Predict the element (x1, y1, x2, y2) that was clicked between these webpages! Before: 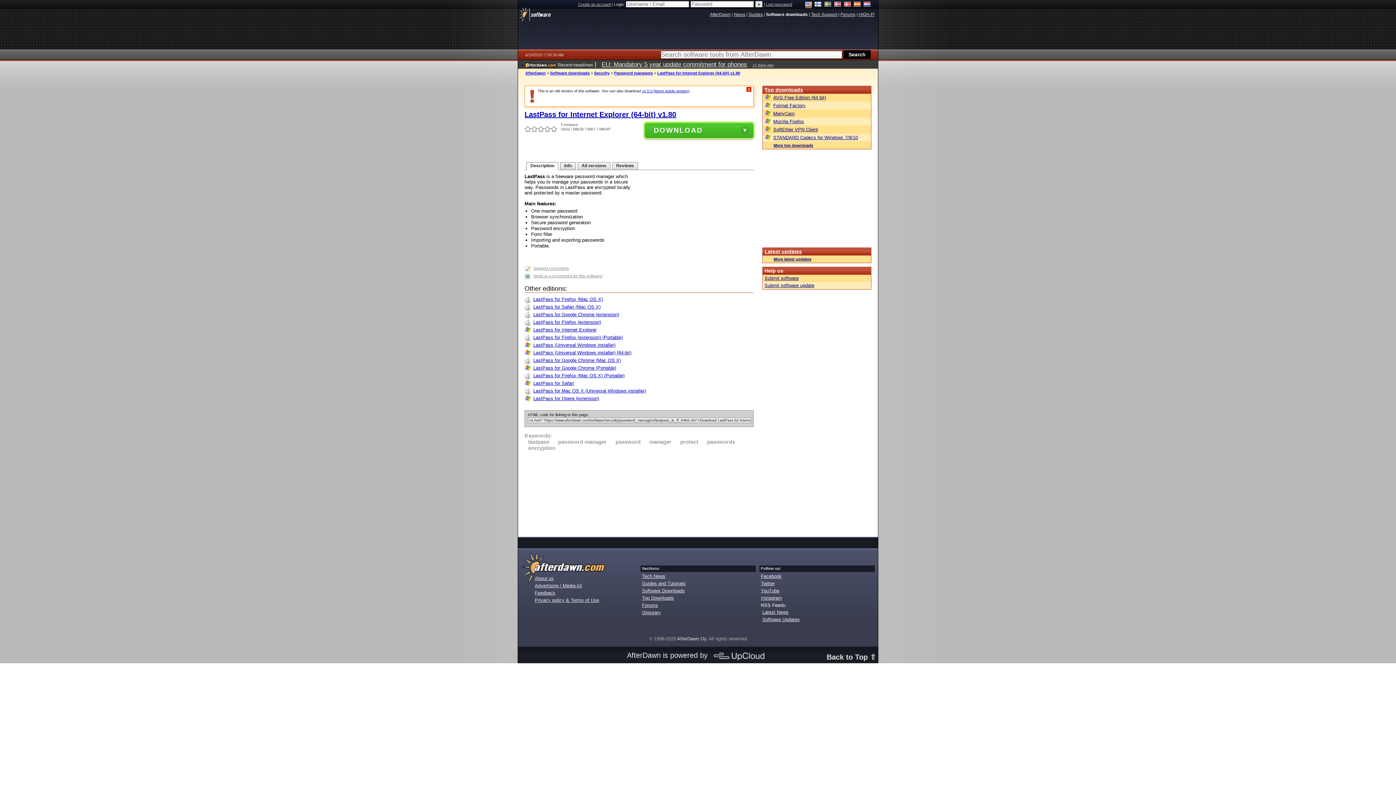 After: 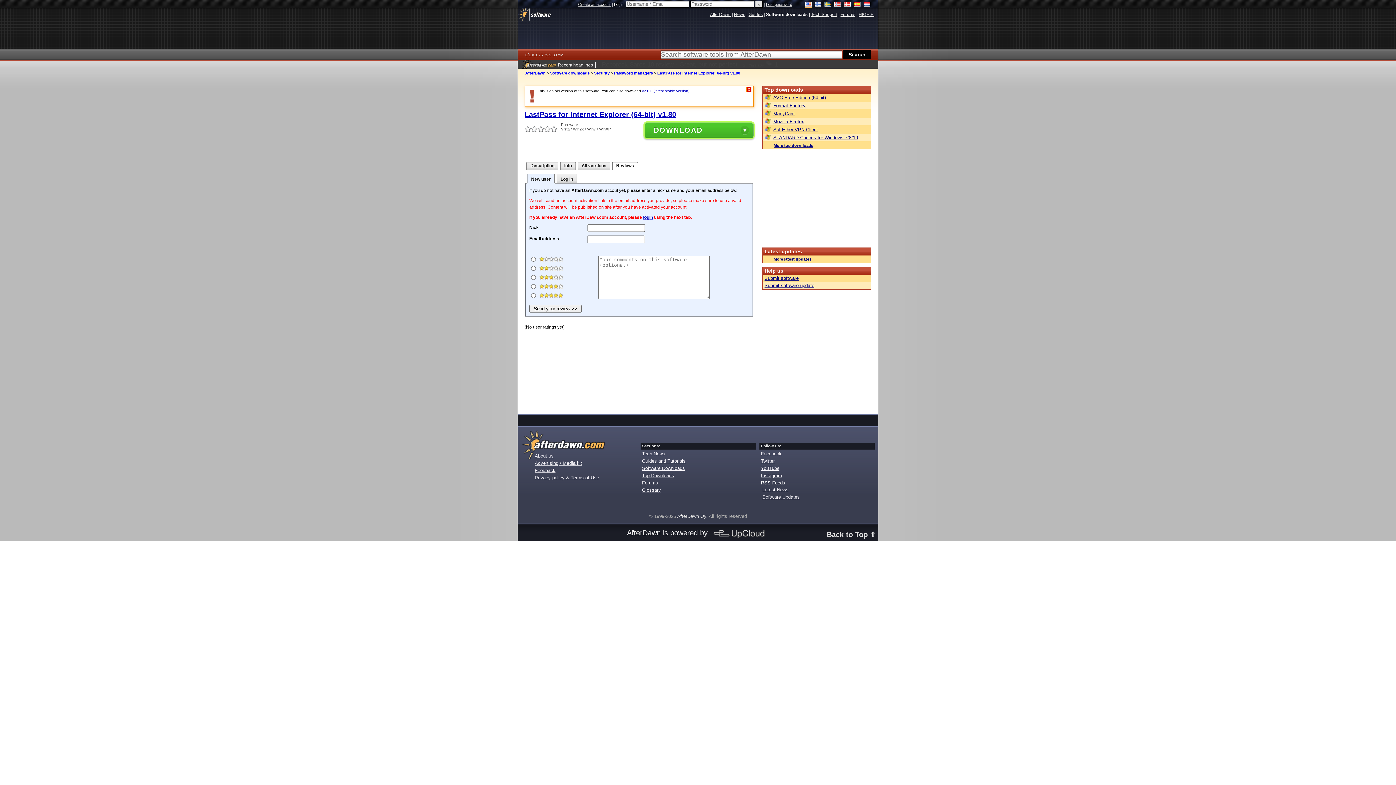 Action: label: Reviews bbox: (612, 162, 637, 169)